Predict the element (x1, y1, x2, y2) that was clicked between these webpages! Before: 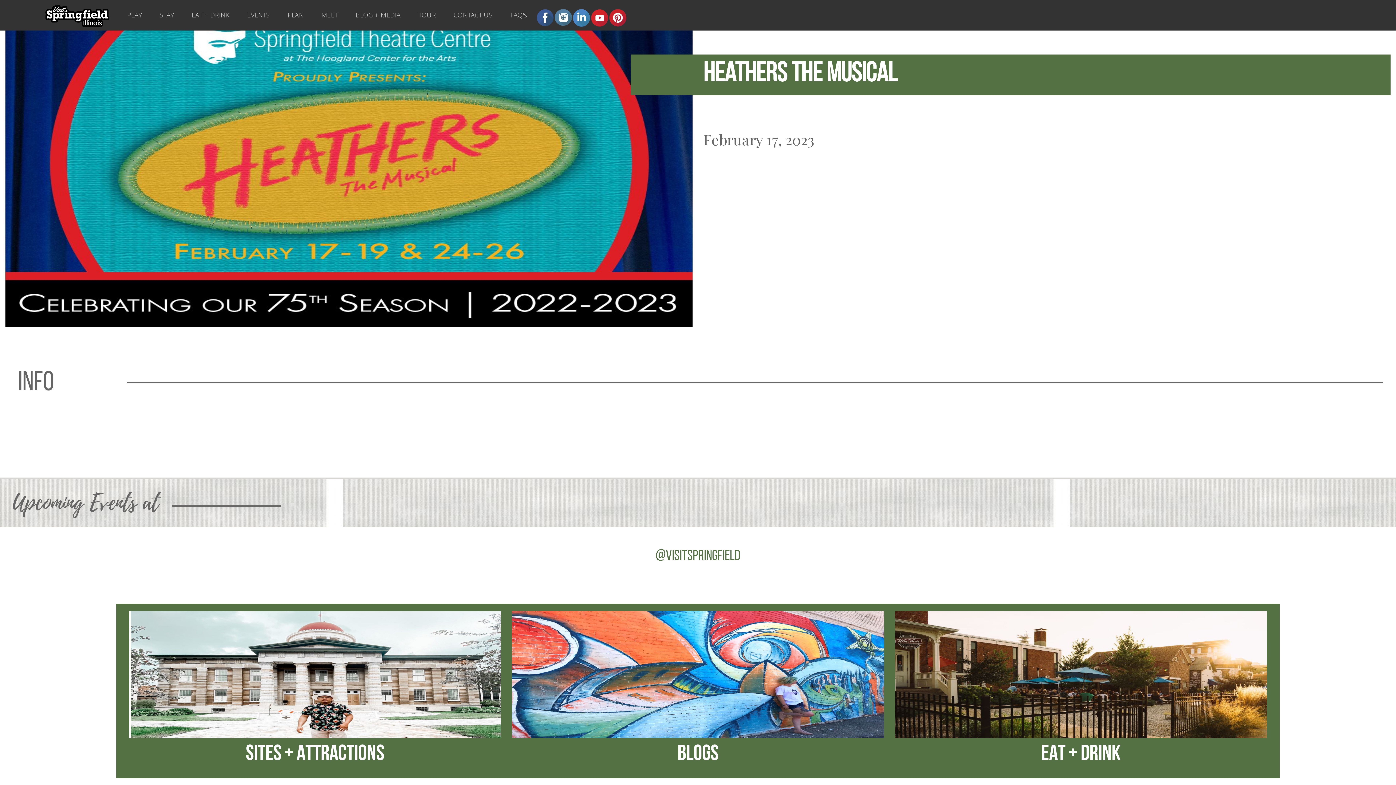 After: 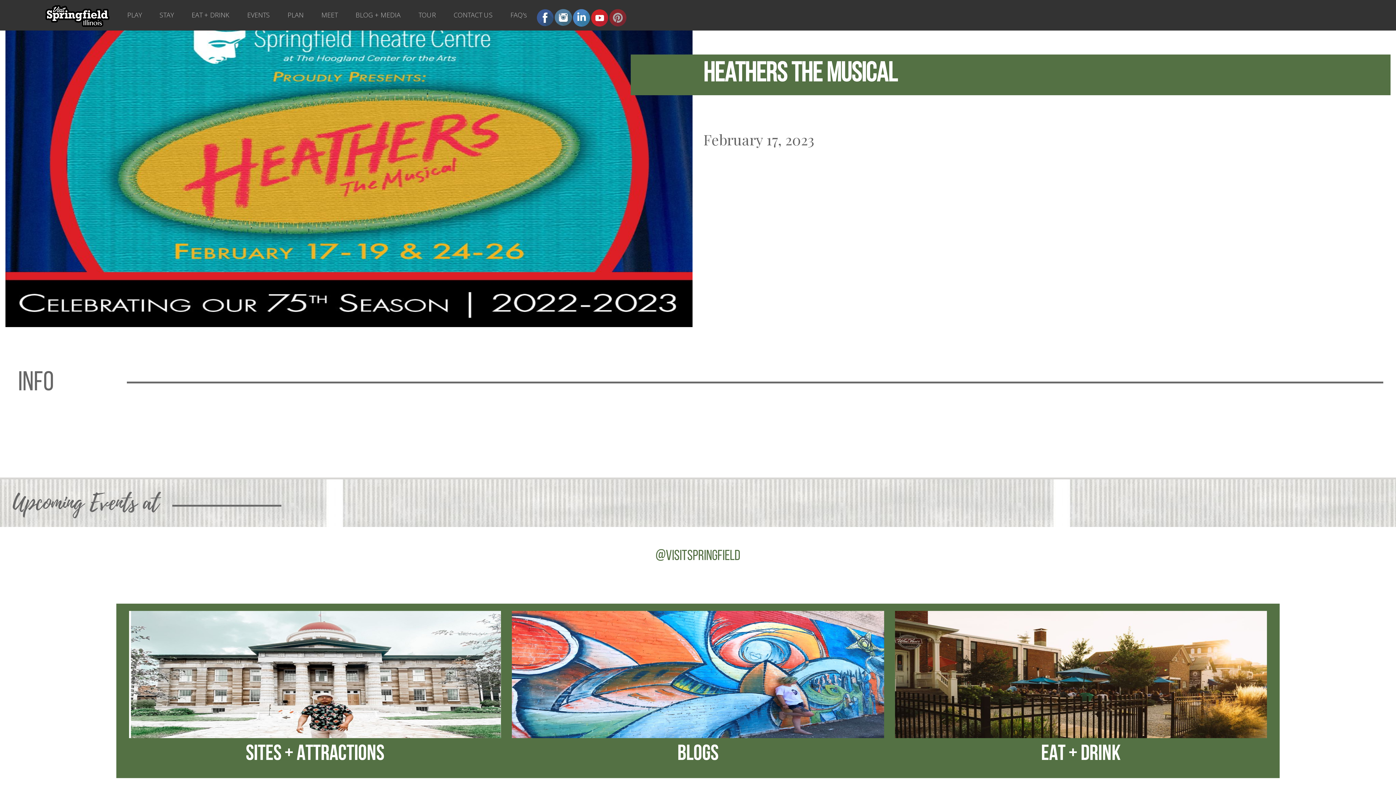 Action: bbox: (609, 8, 627, 26)